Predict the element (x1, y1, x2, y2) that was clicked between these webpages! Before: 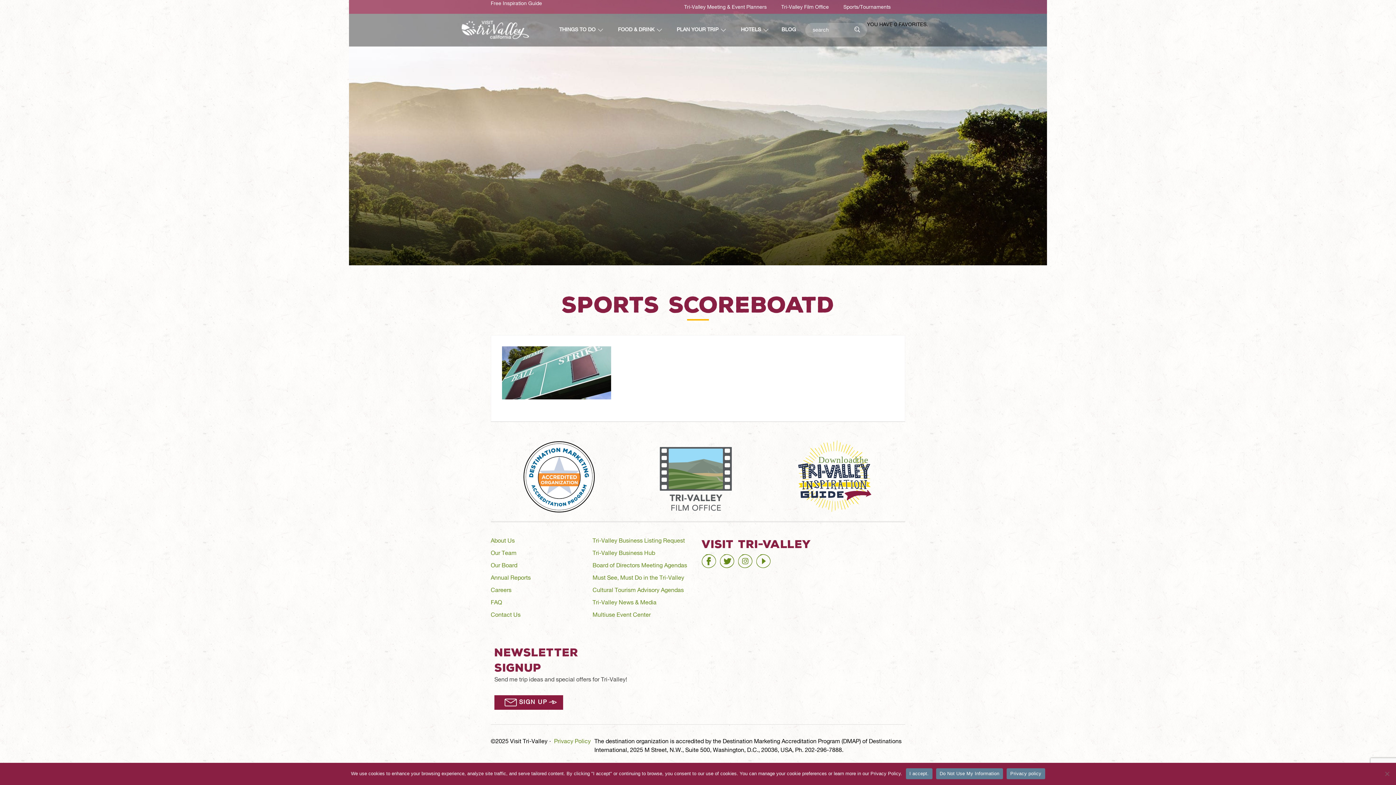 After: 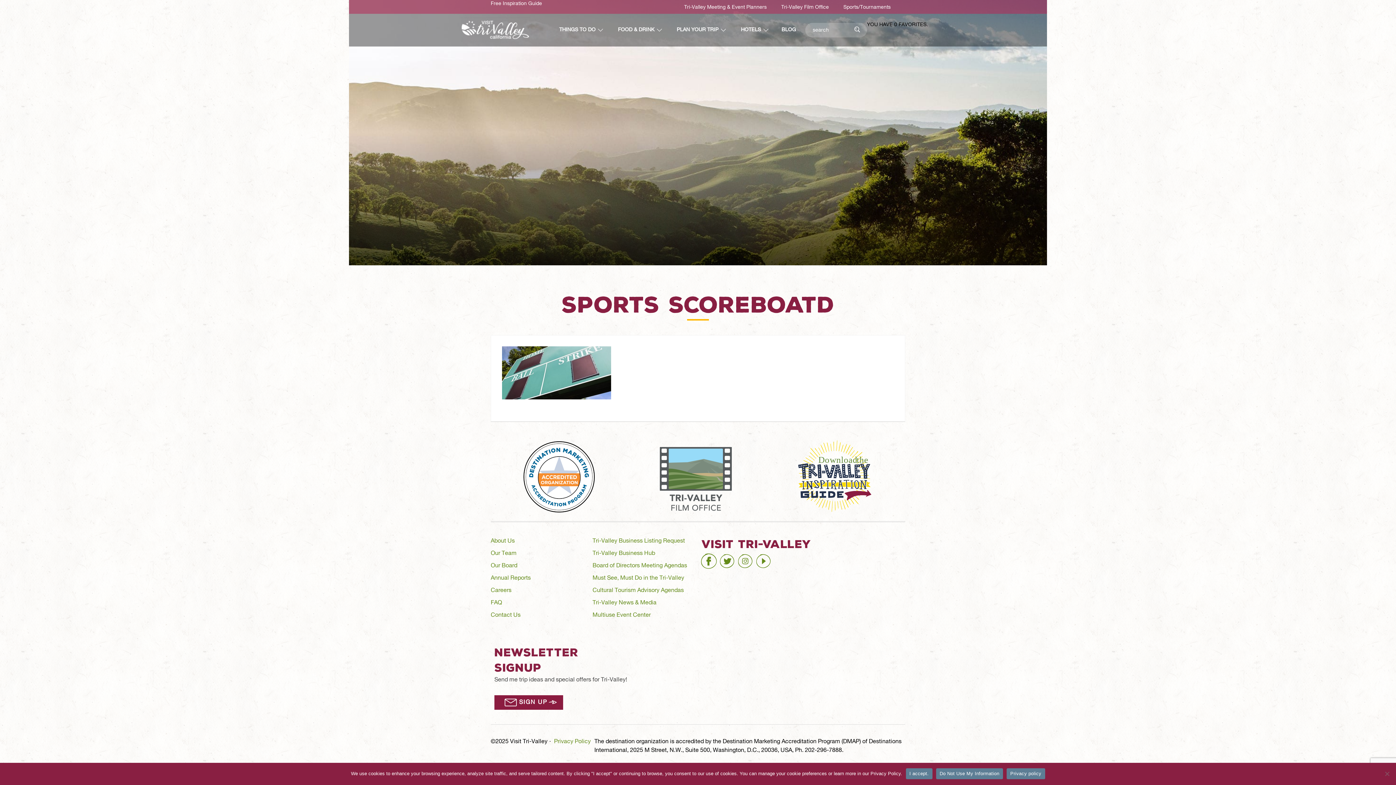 Action: bbox: (701, 555, 726, 561) label: facebook